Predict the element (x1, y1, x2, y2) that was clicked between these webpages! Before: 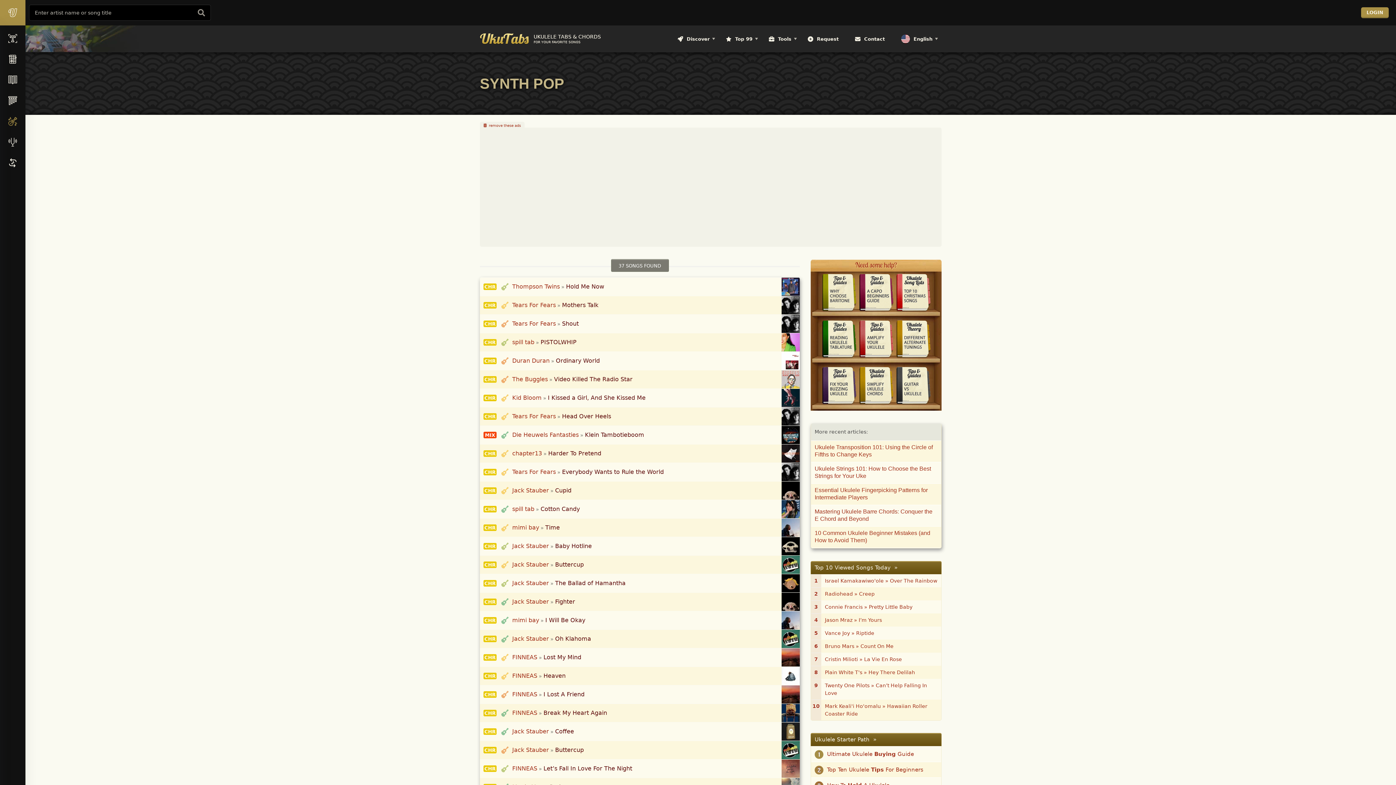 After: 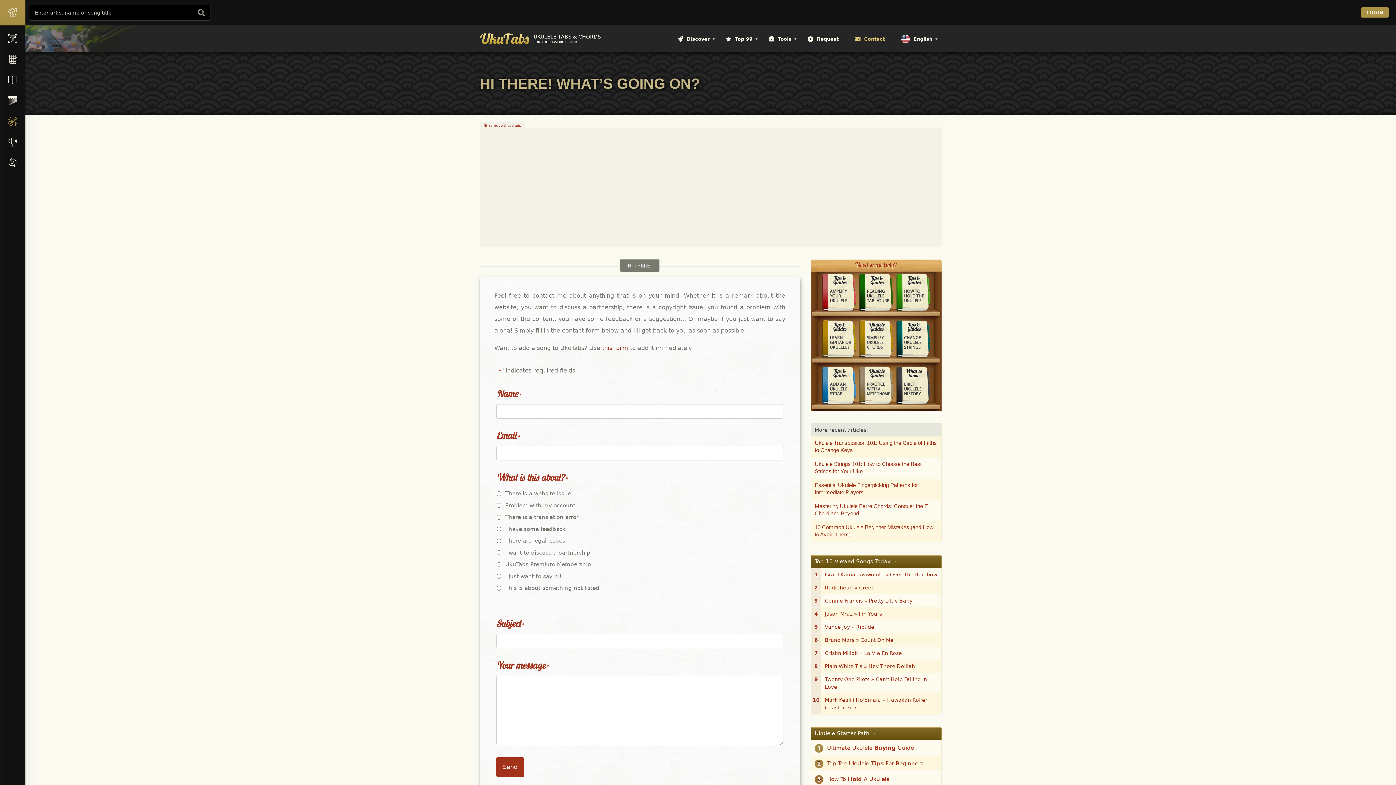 Action: label: Contact bbox: (848, 26, 894, 51)